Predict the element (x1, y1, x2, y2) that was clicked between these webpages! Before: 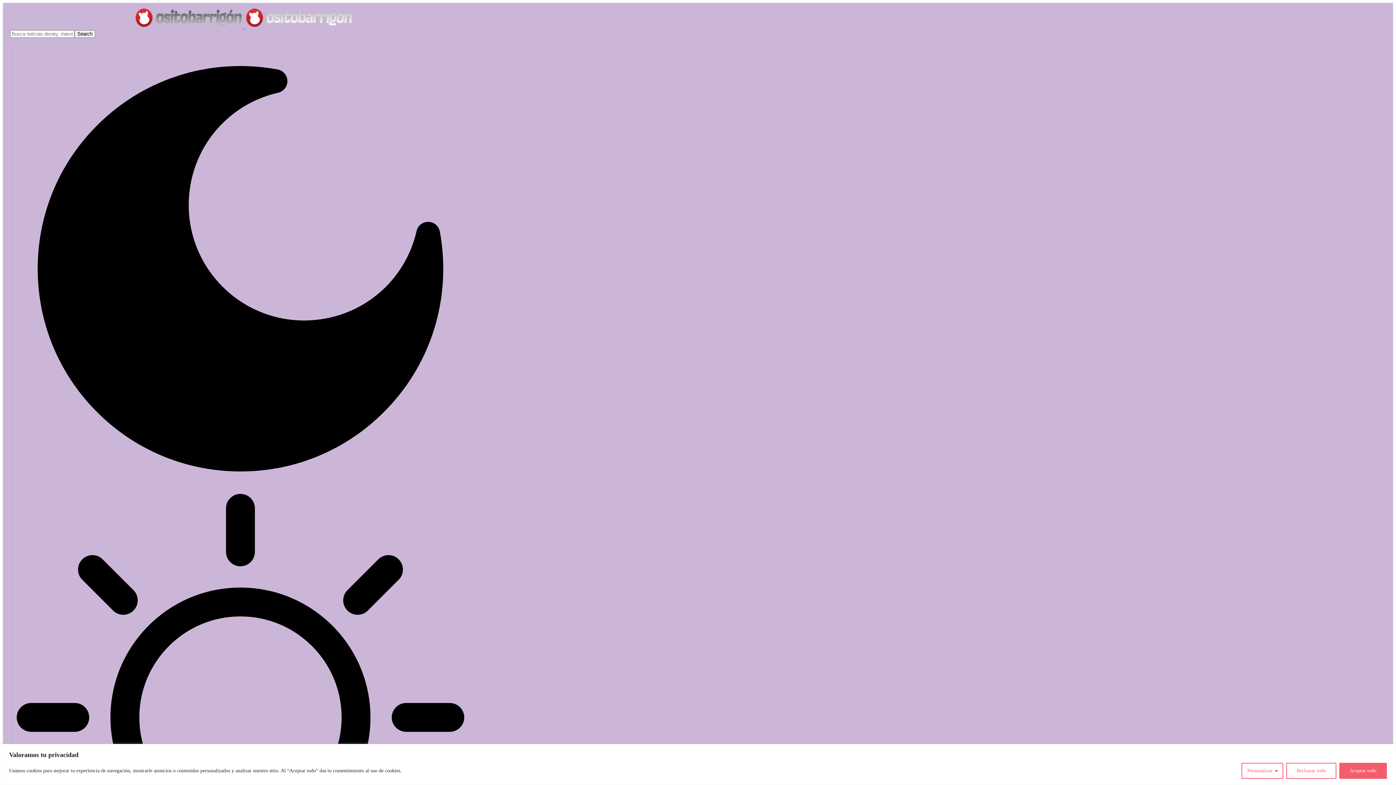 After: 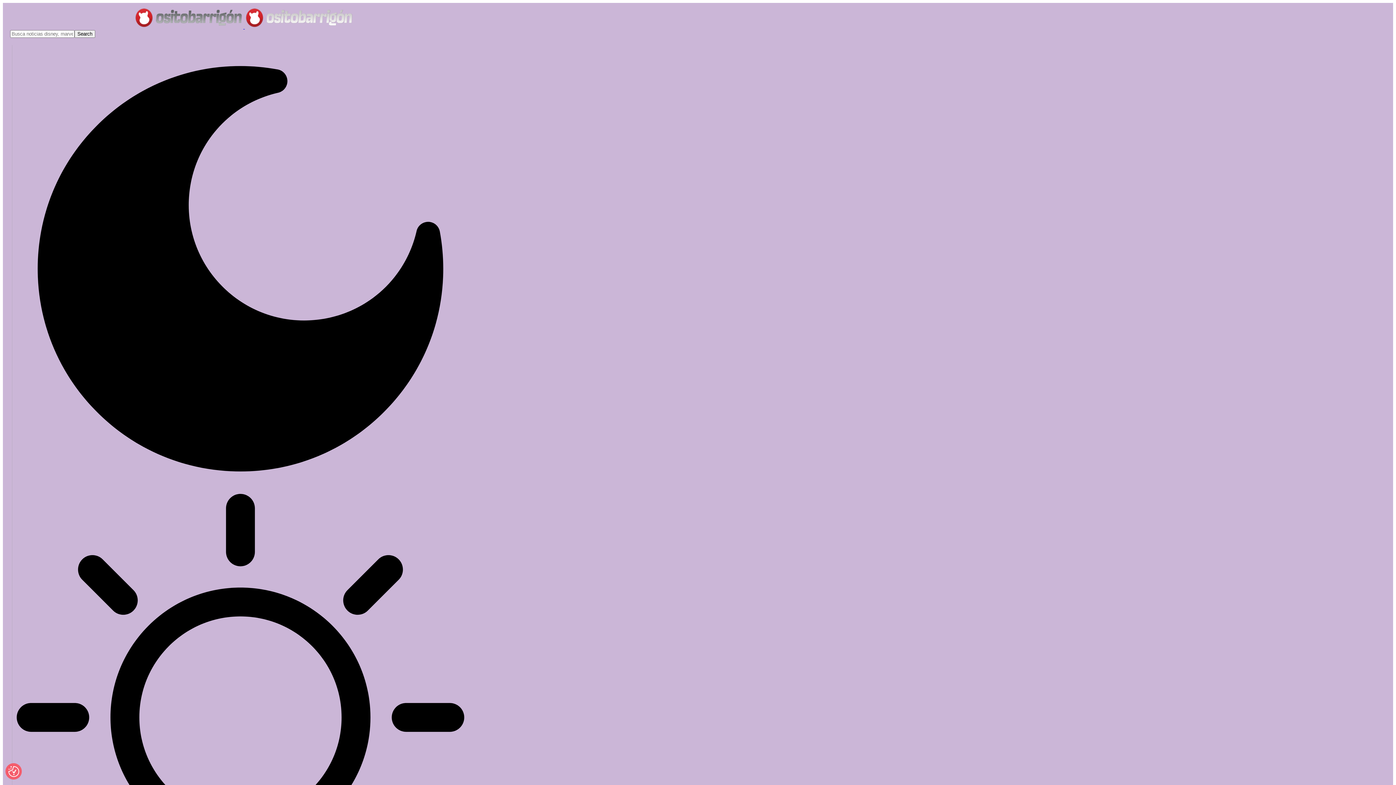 Action: bbox: (1339, 763, 1387, 779) label: Aceptar todo